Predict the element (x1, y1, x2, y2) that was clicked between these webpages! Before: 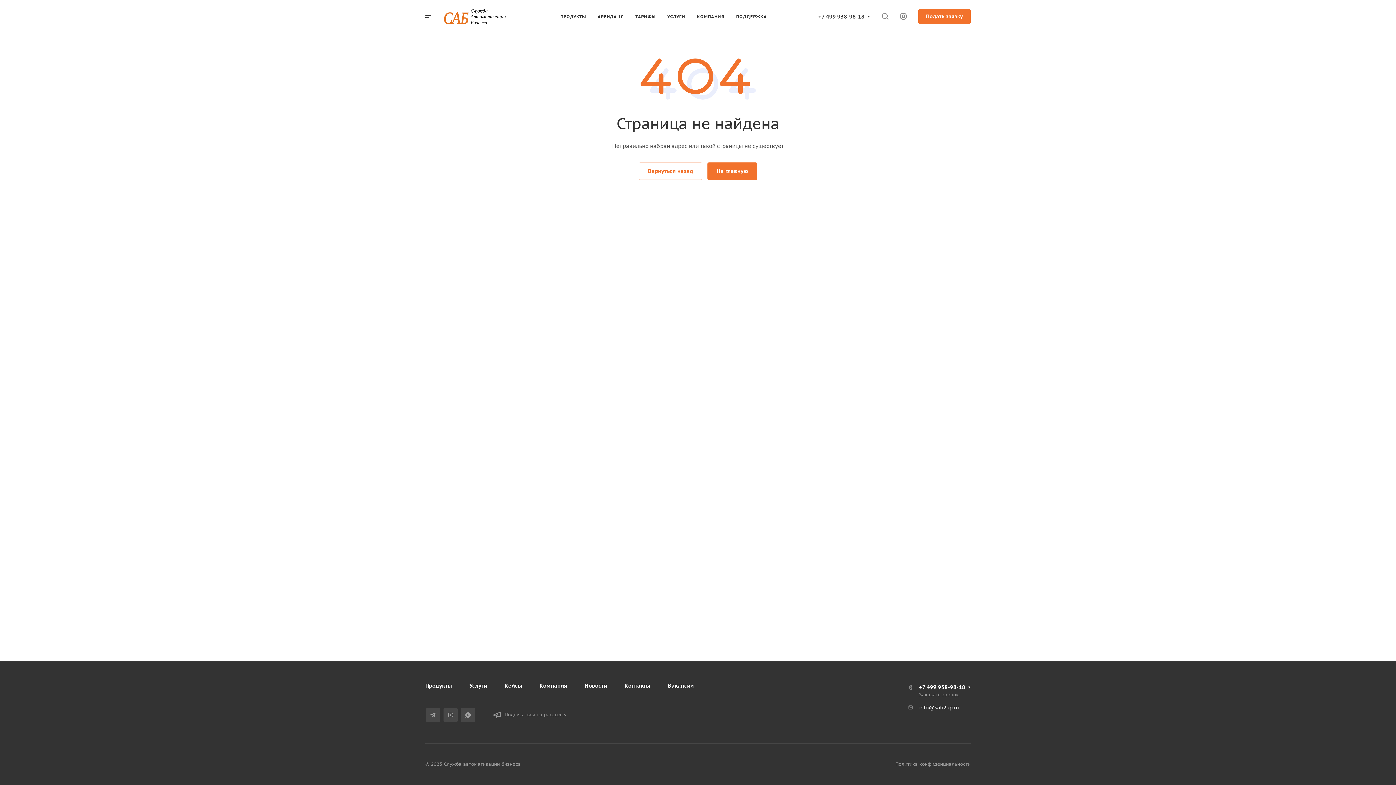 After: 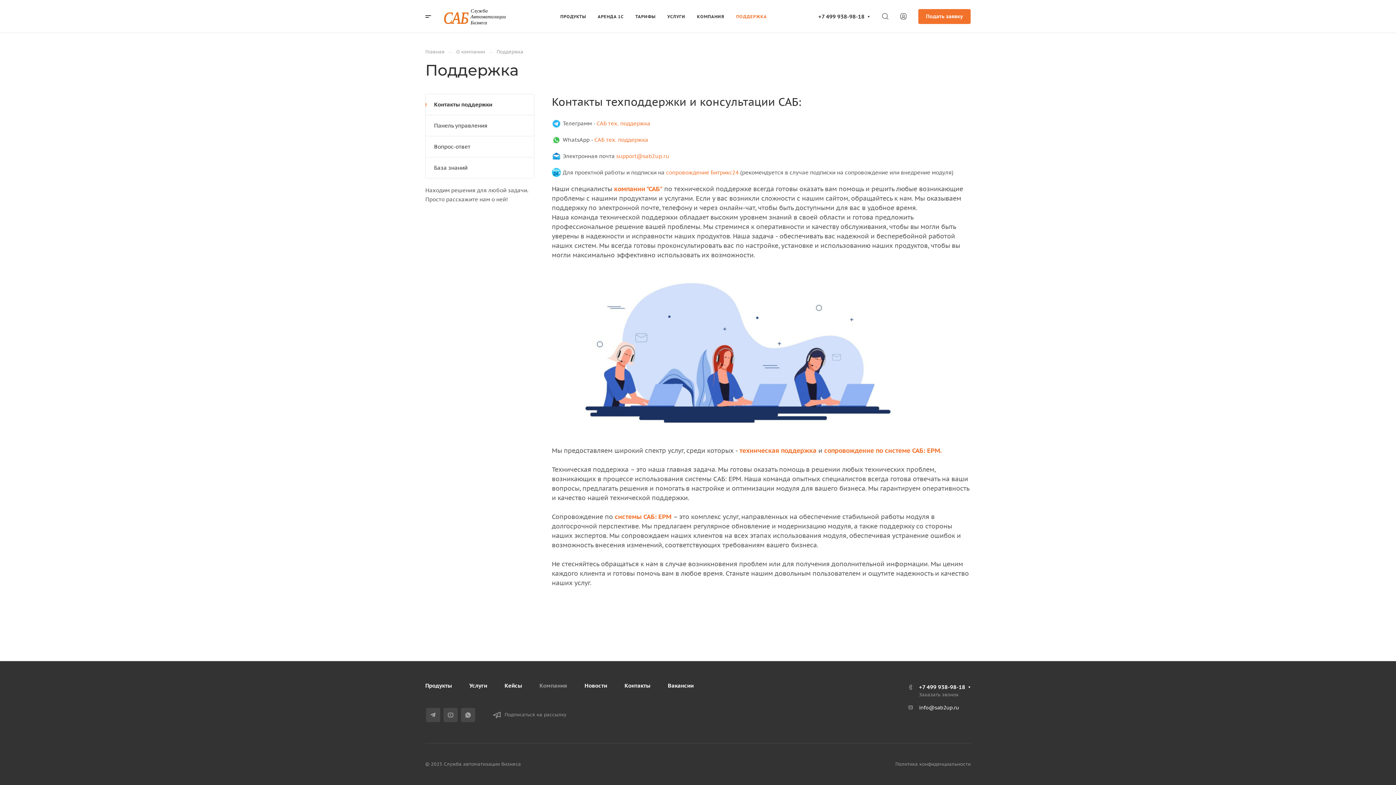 Action: label: ПОДДЕРЖКА bbox: (736, 5, 767, 27)